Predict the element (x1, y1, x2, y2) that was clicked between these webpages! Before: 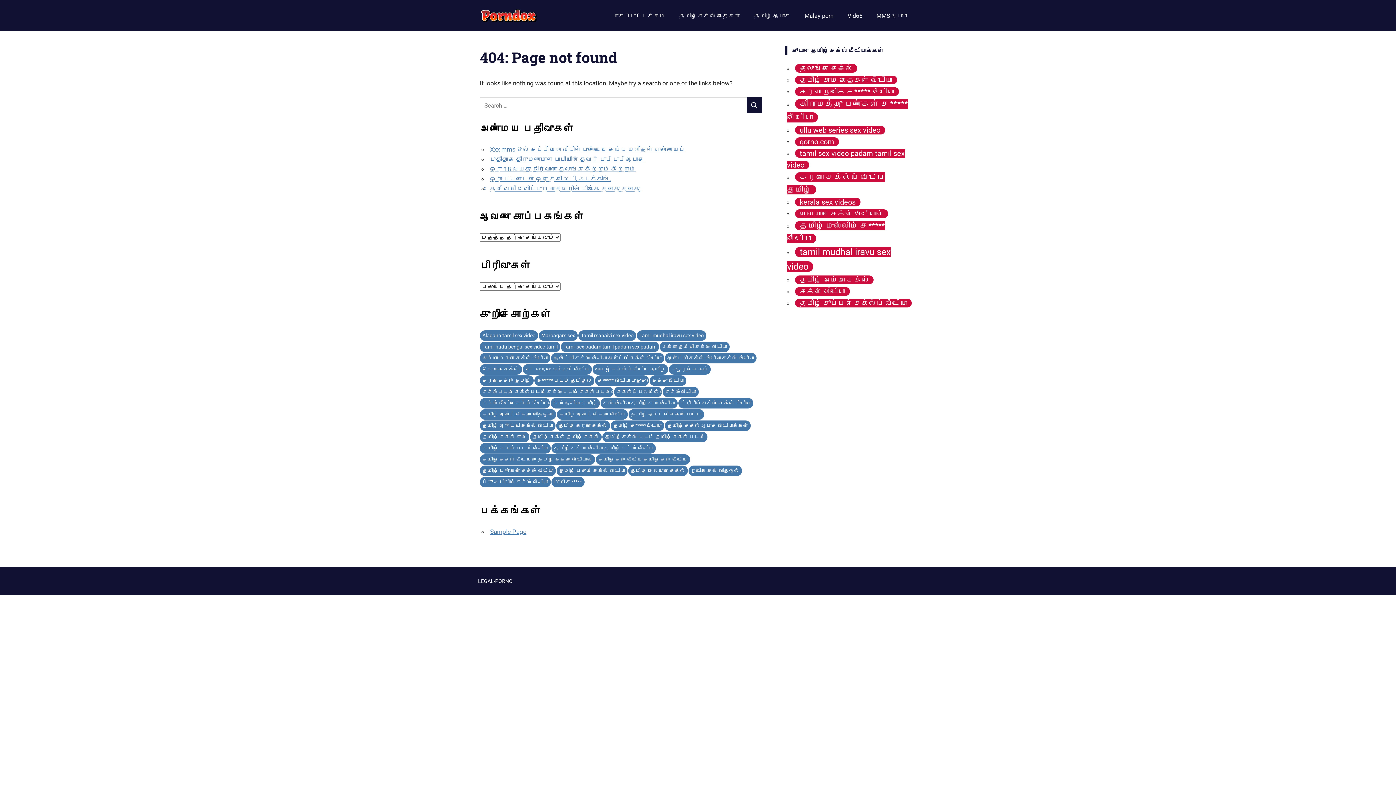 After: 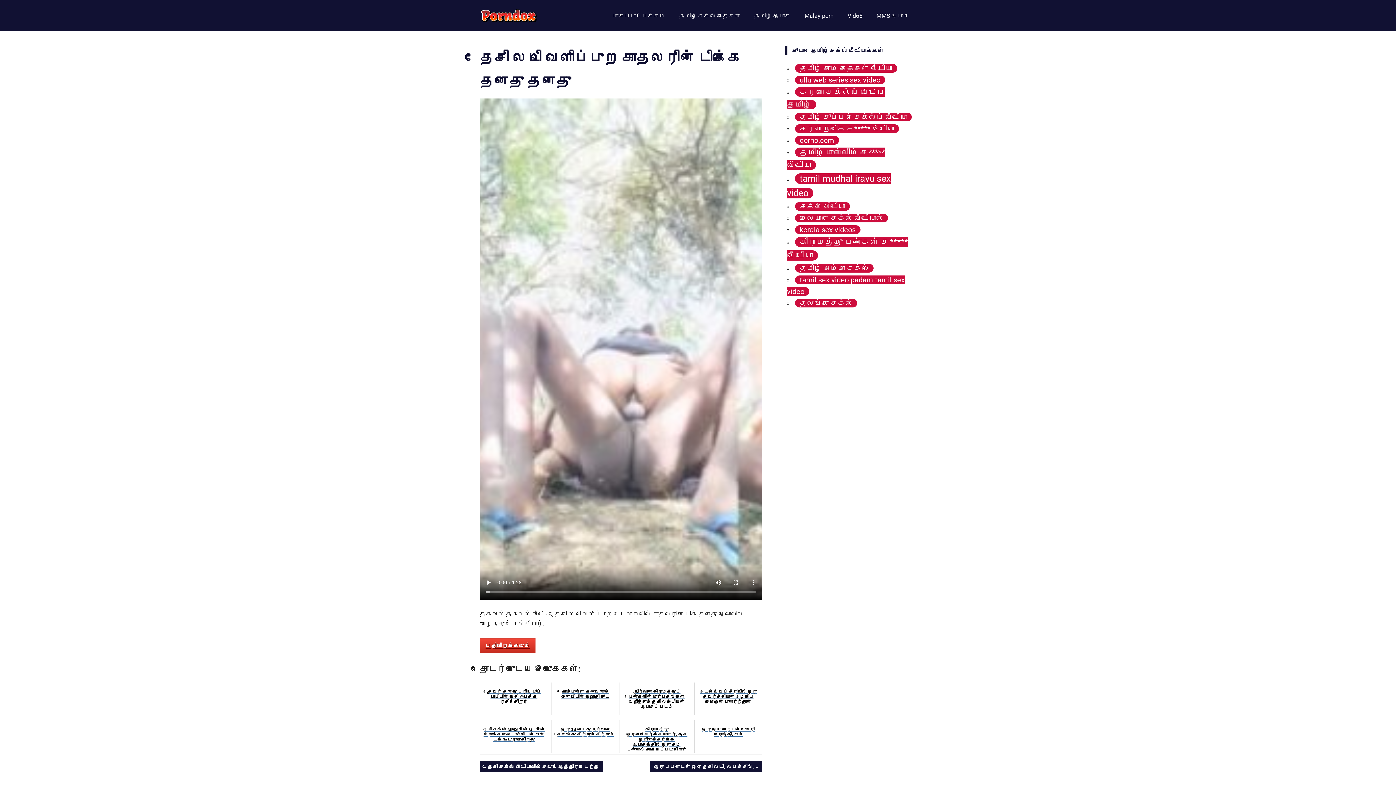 Action: label: தேசி லேடி வெளிப்புற காதலரின் டிக்கை தனது தனது bbox: (490, 184, 640, 192)